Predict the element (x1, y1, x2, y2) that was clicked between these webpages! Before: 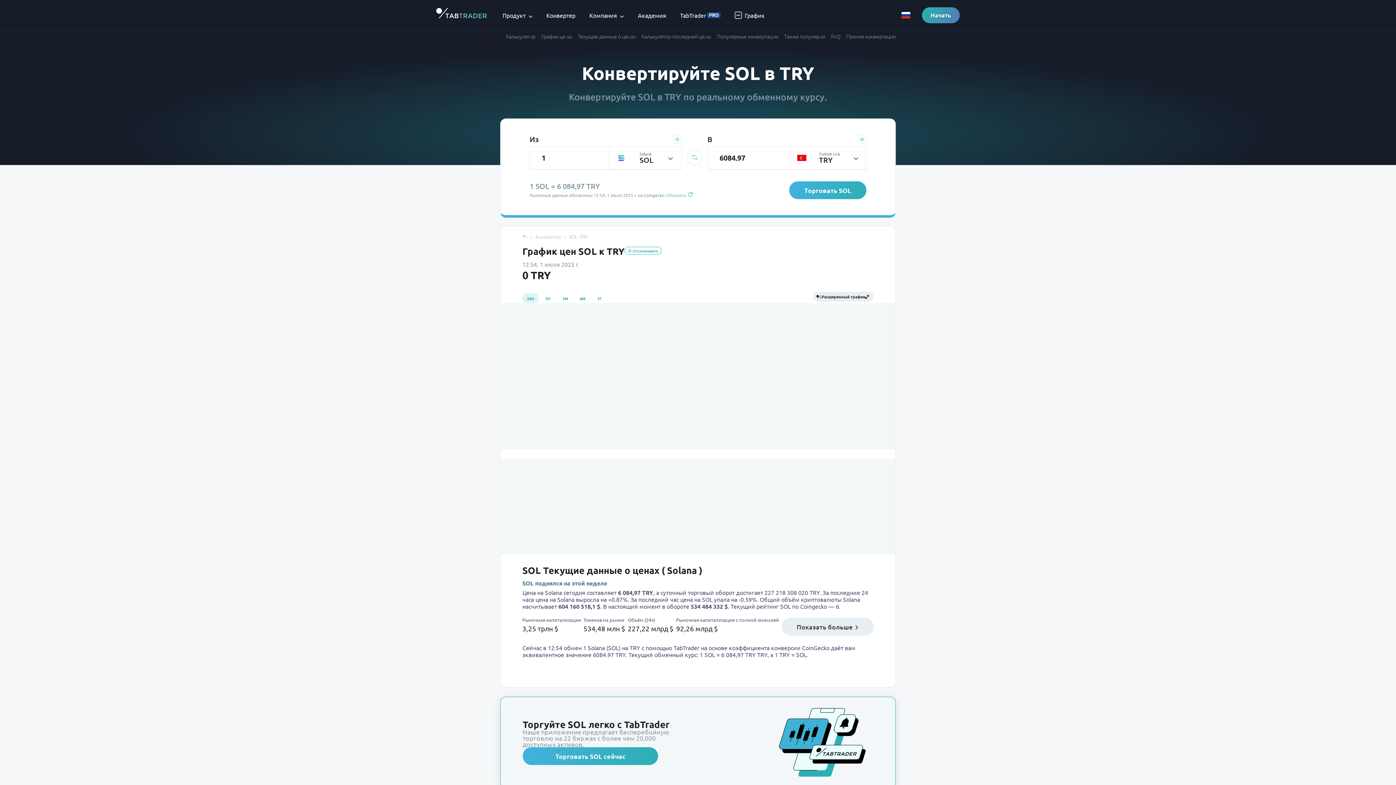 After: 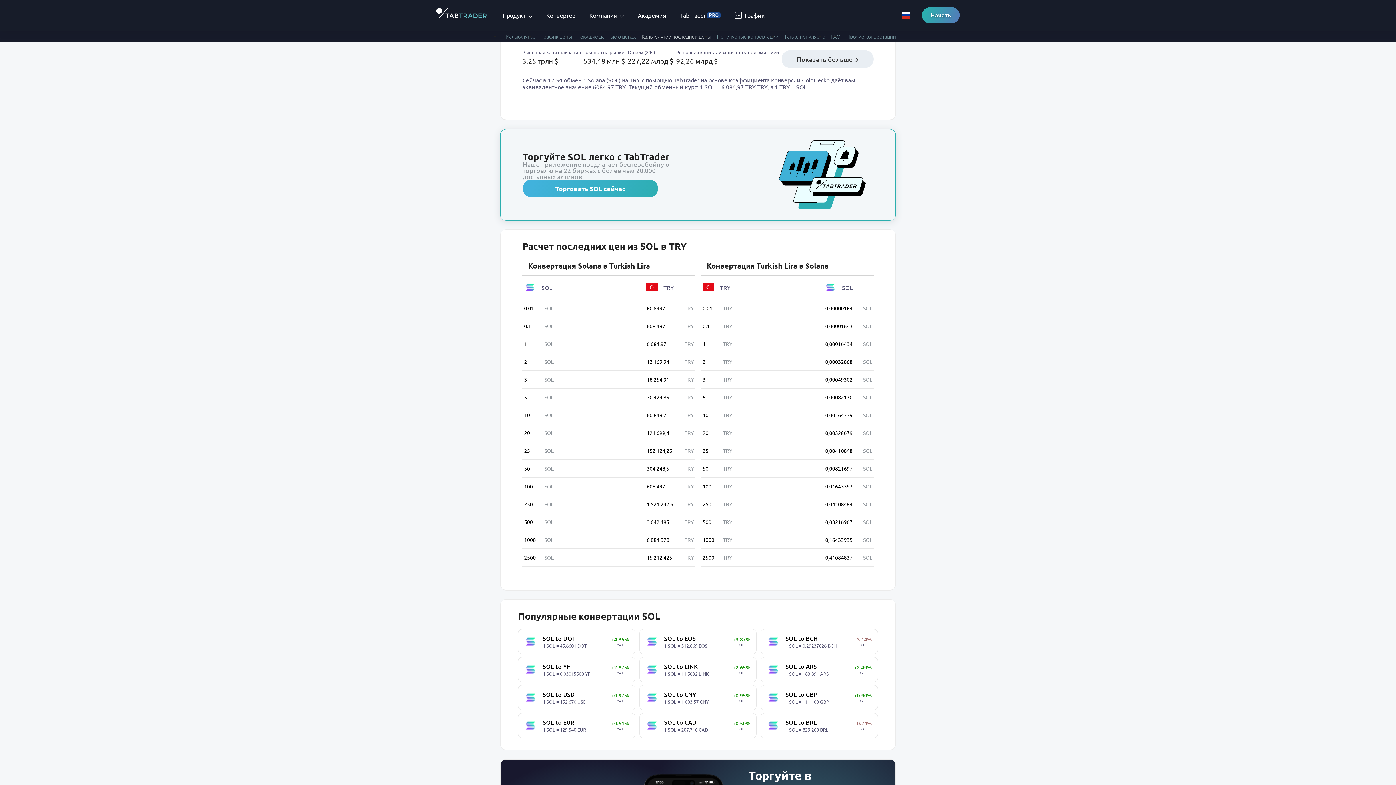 Action: label: Калькулятор последней цены bbox: (636, 33, 711, 38)